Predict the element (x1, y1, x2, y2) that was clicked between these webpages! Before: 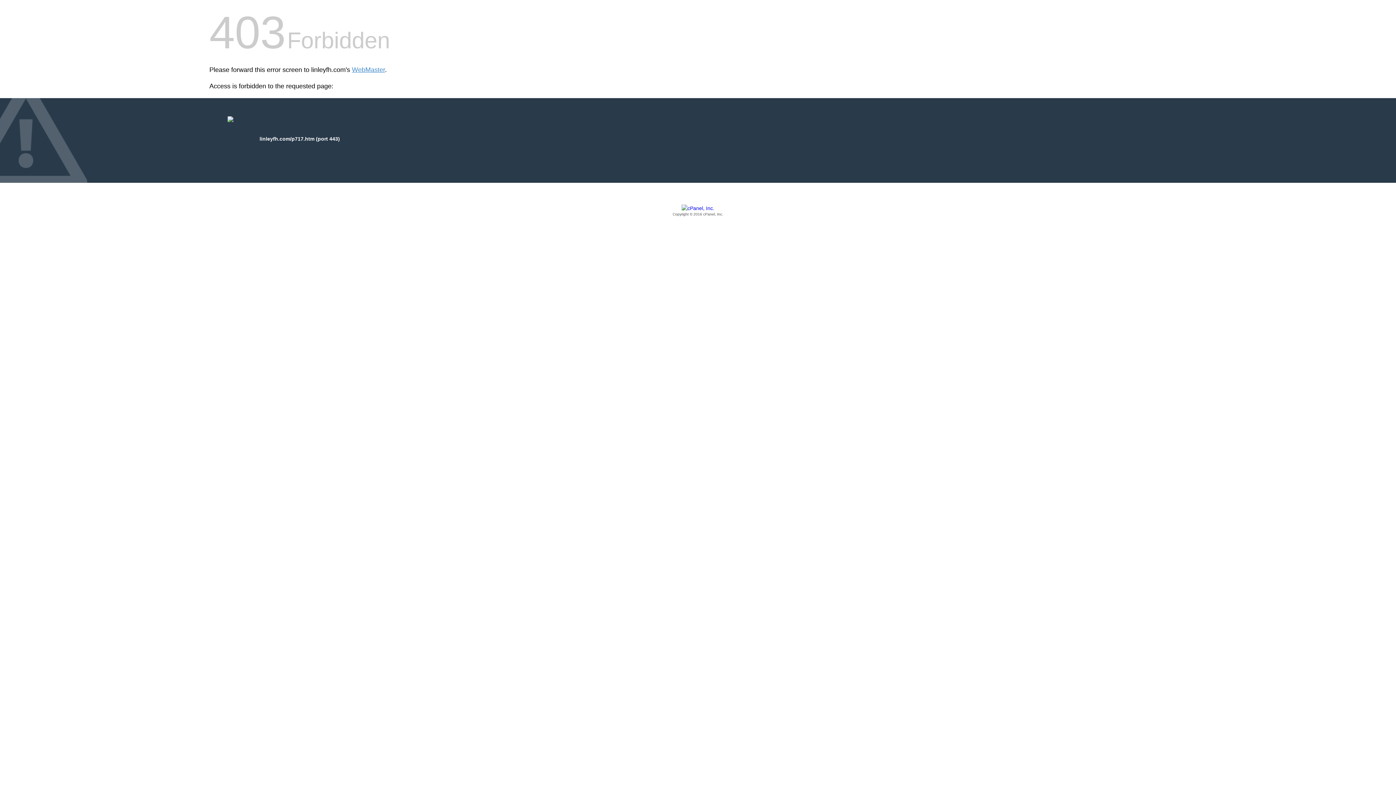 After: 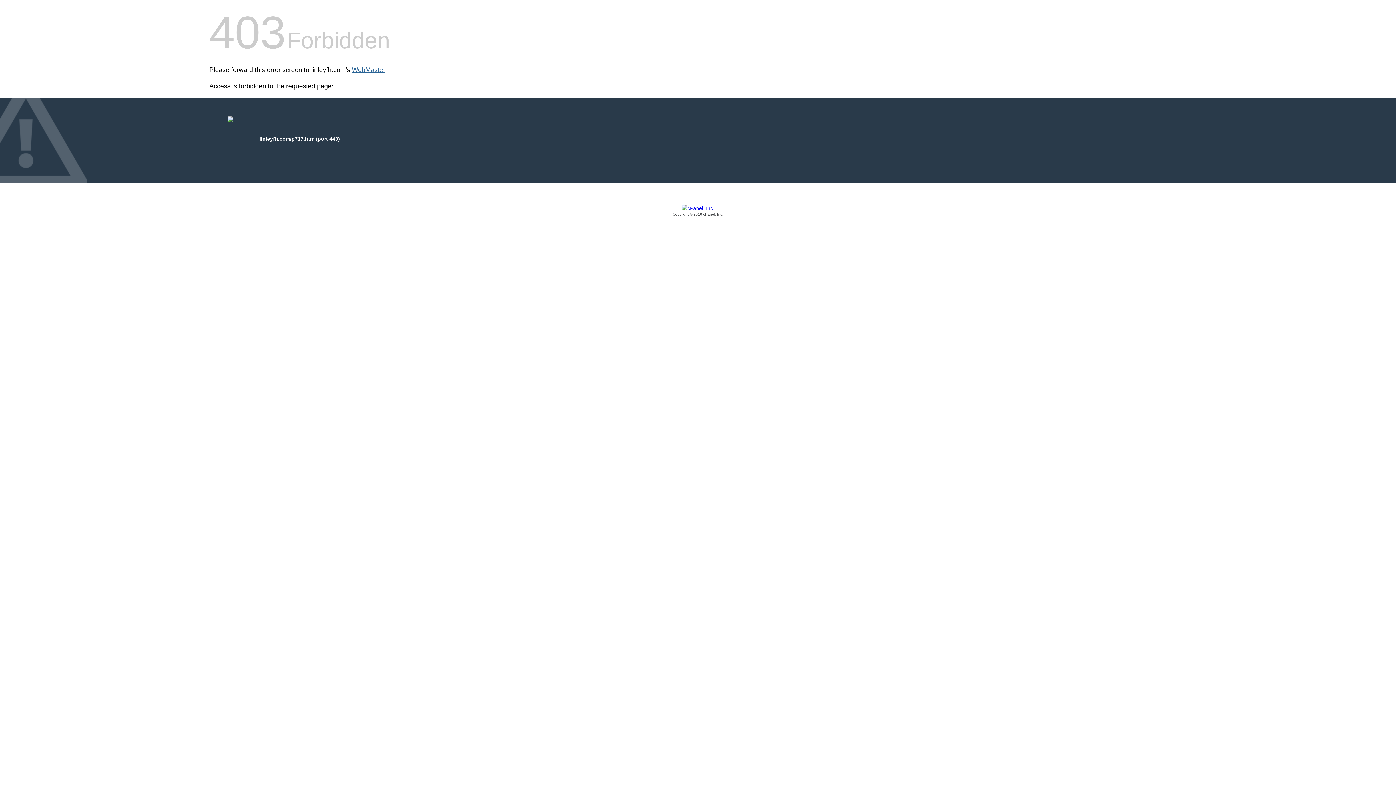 Action: label: WebMaster bbox: (352, 66, 385, 73)